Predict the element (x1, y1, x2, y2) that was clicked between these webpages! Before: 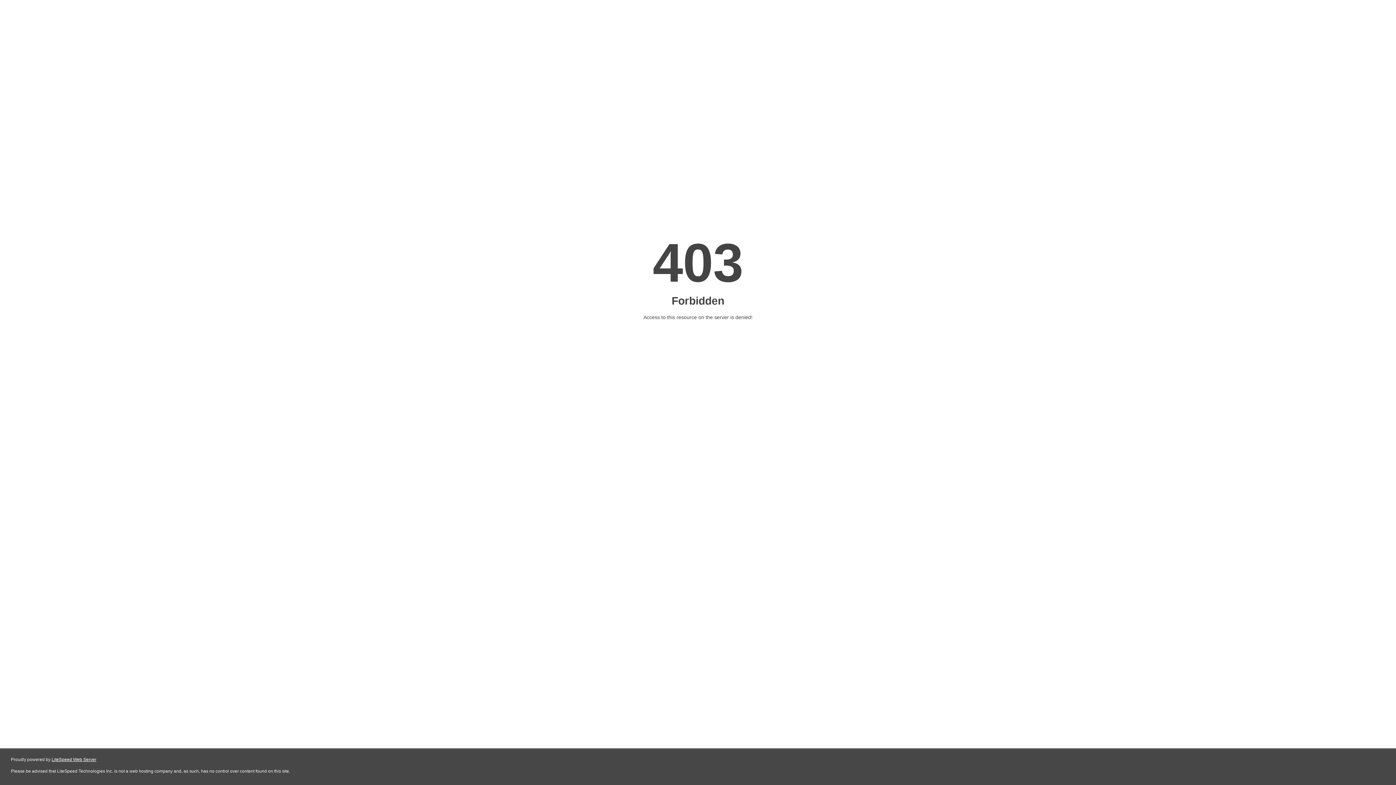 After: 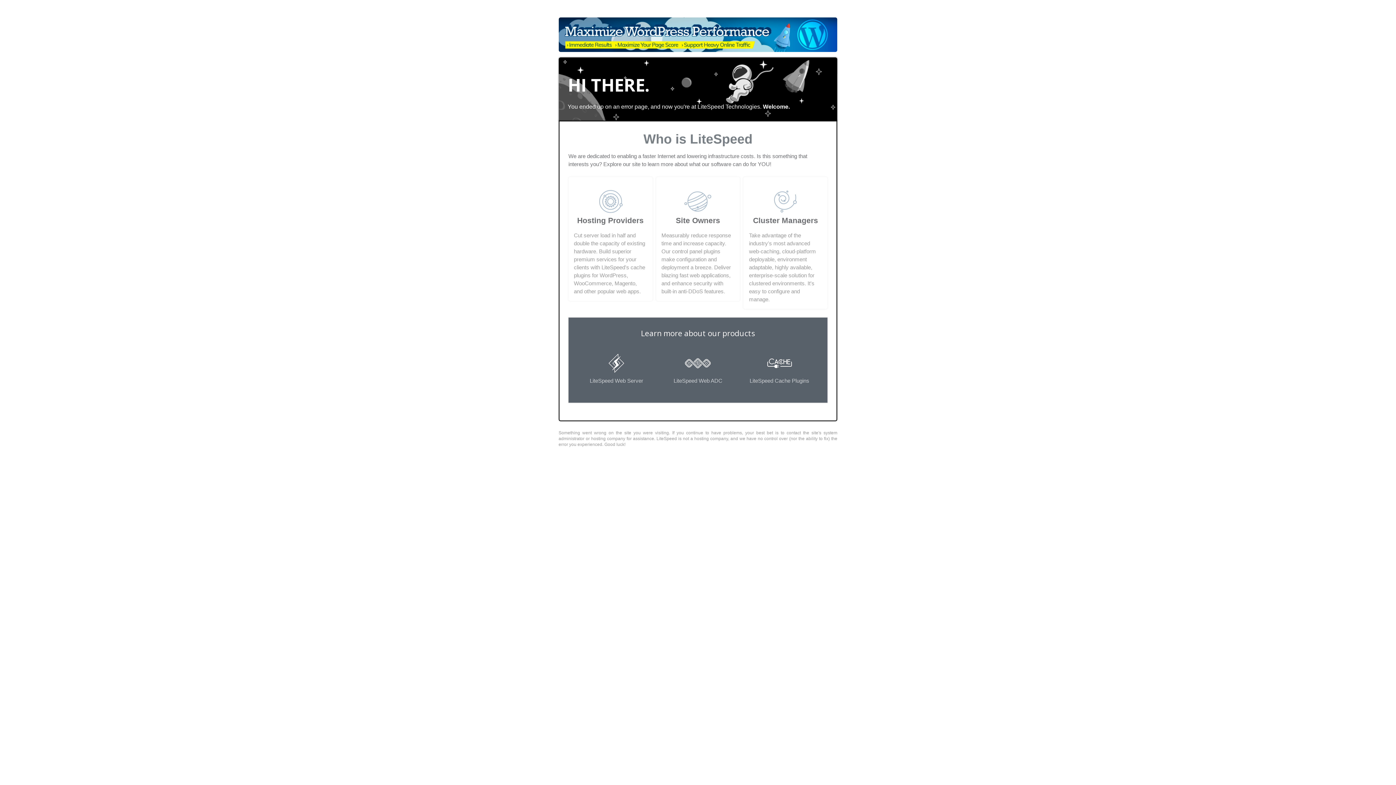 Action: bbox: (51, 757, 96, 762) label: LiteSpeed Web Server